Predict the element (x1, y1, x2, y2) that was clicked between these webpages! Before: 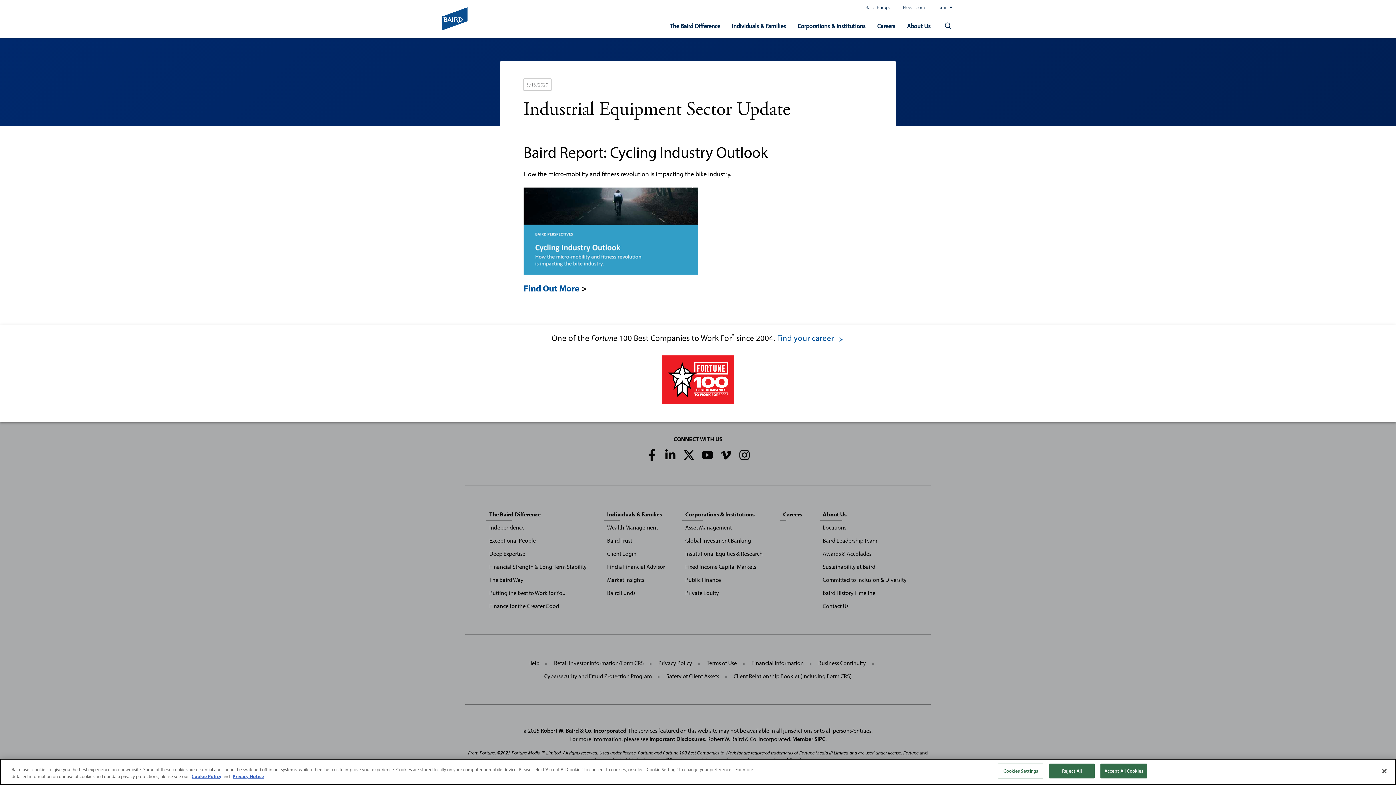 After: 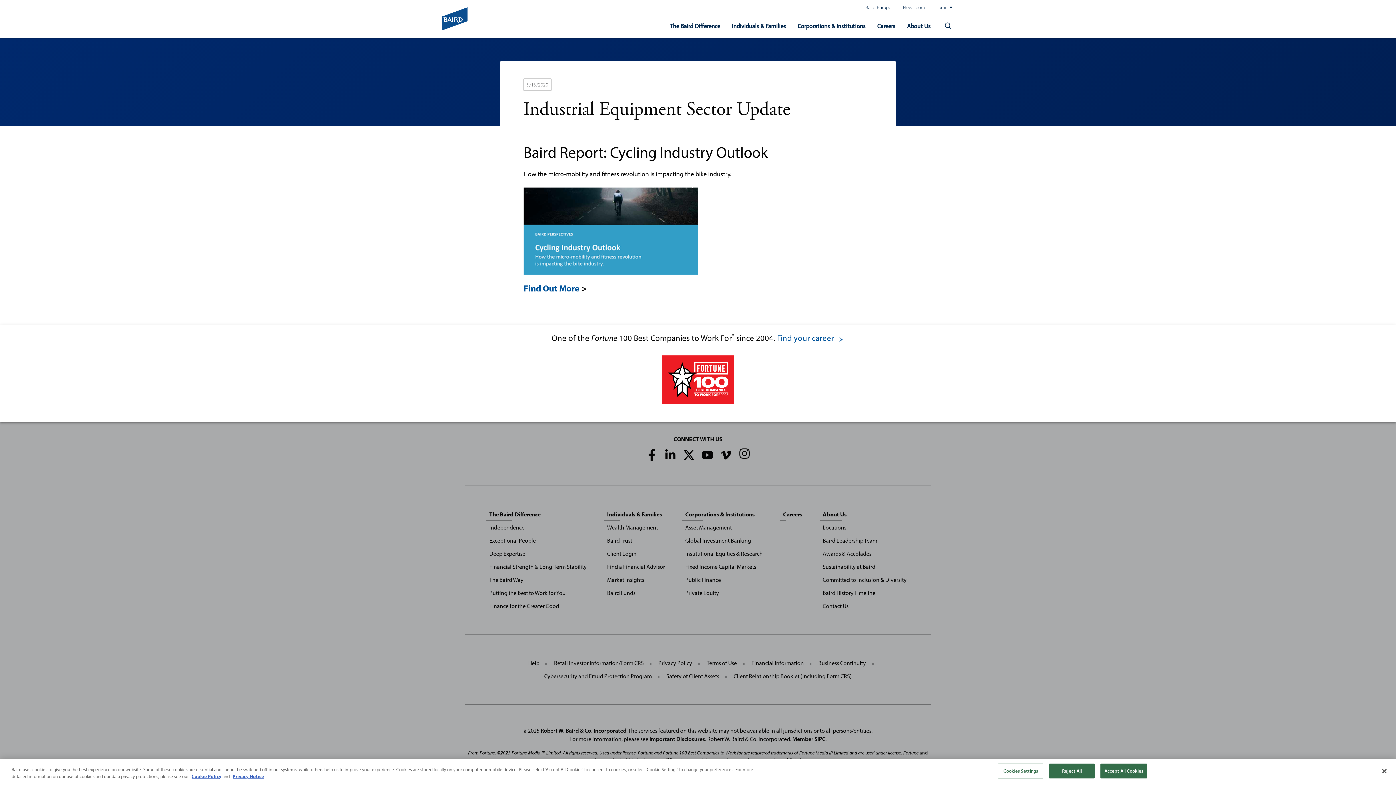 Action: bbox: (735, 446, 753, 464) label: Follow Us on Instagram